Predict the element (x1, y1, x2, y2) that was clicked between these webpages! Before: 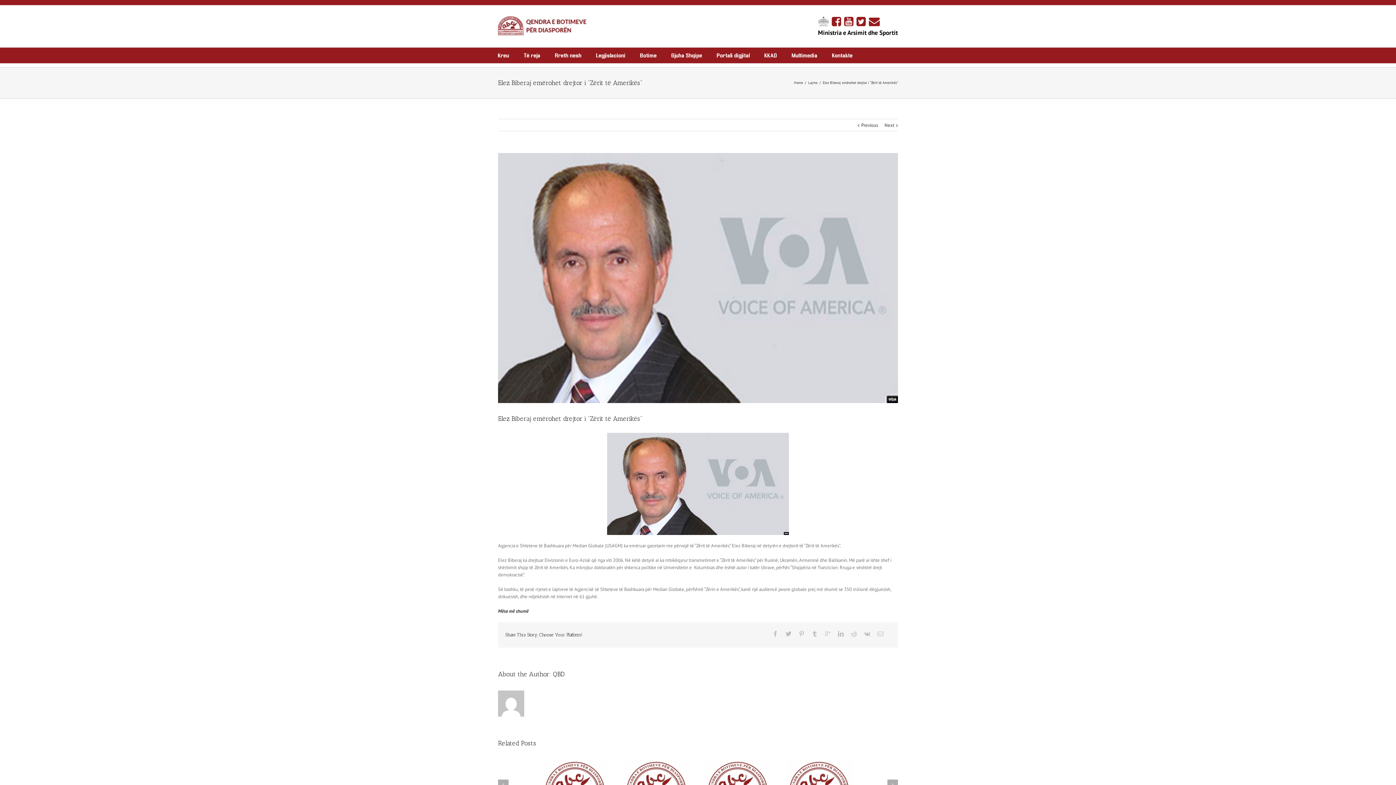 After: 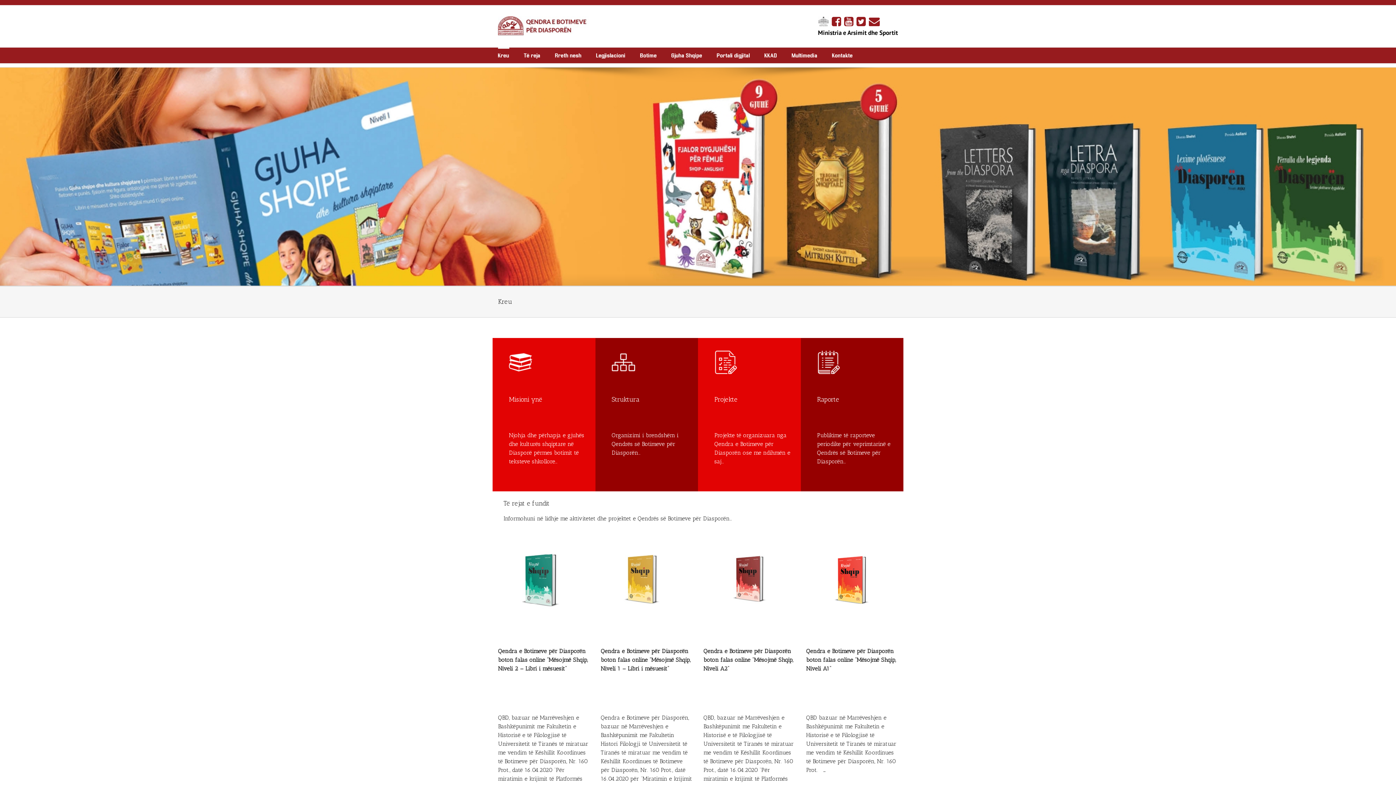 Action: label: Kreu bbox: (498, 47, 509, 63)